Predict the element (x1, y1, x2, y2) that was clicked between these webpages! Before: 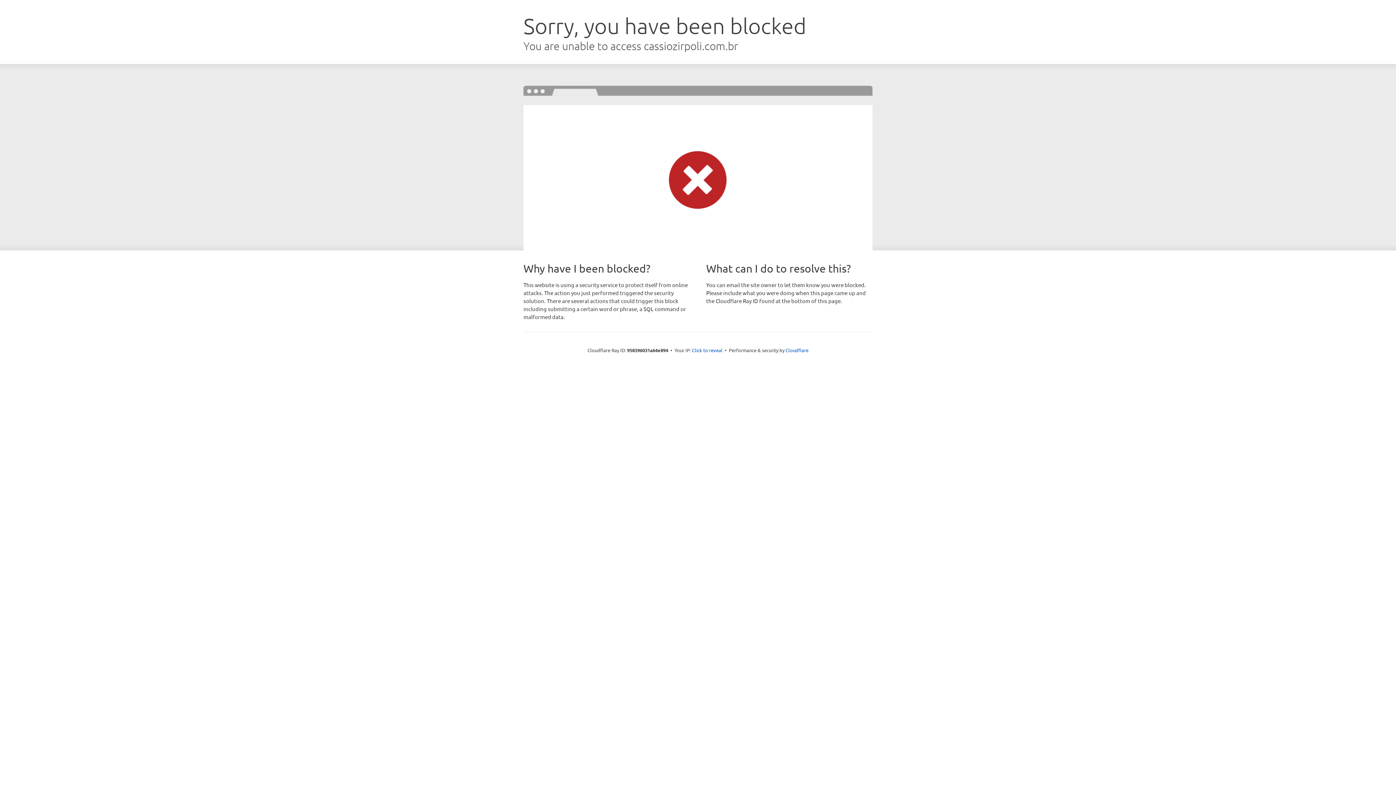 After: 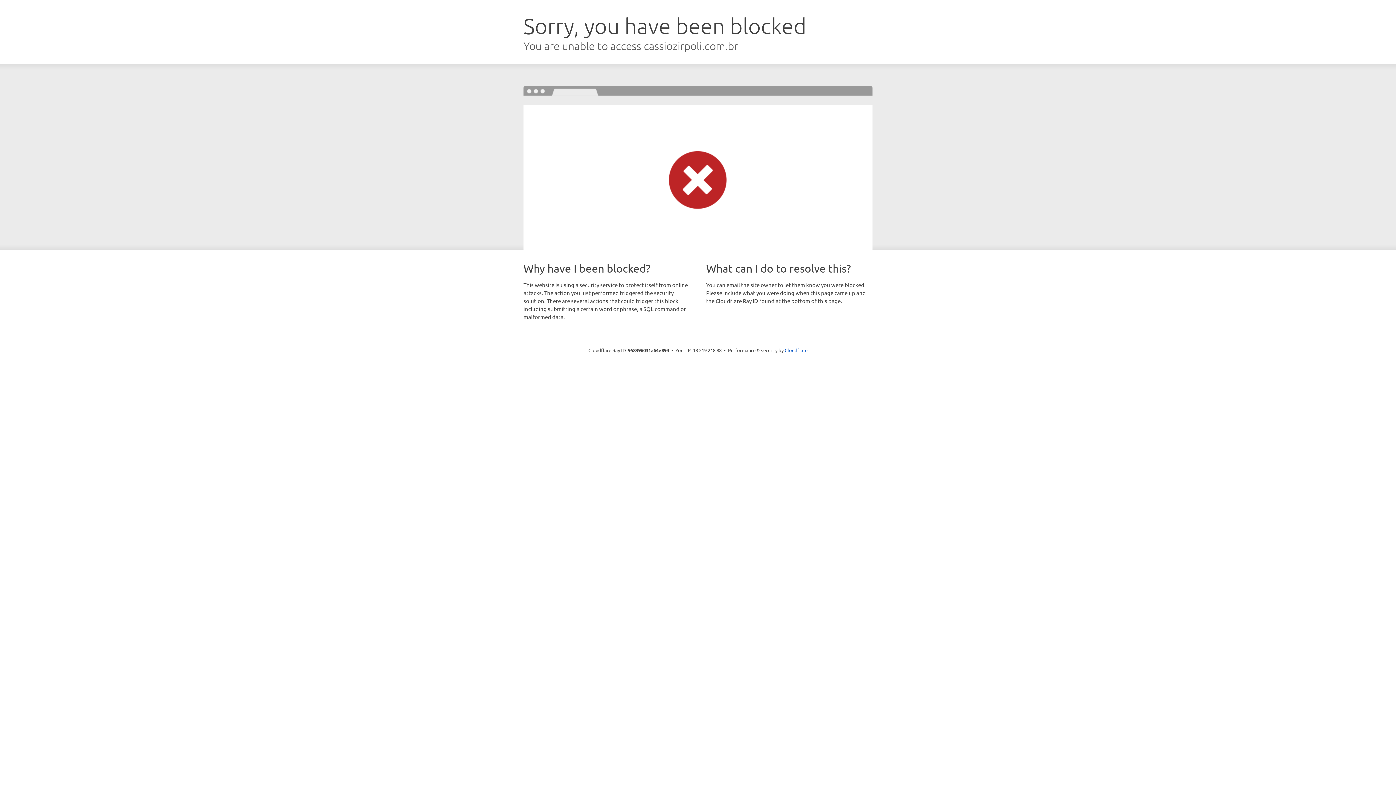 Action: label: Click to reveal bbox: (692, 346, 722, 353)